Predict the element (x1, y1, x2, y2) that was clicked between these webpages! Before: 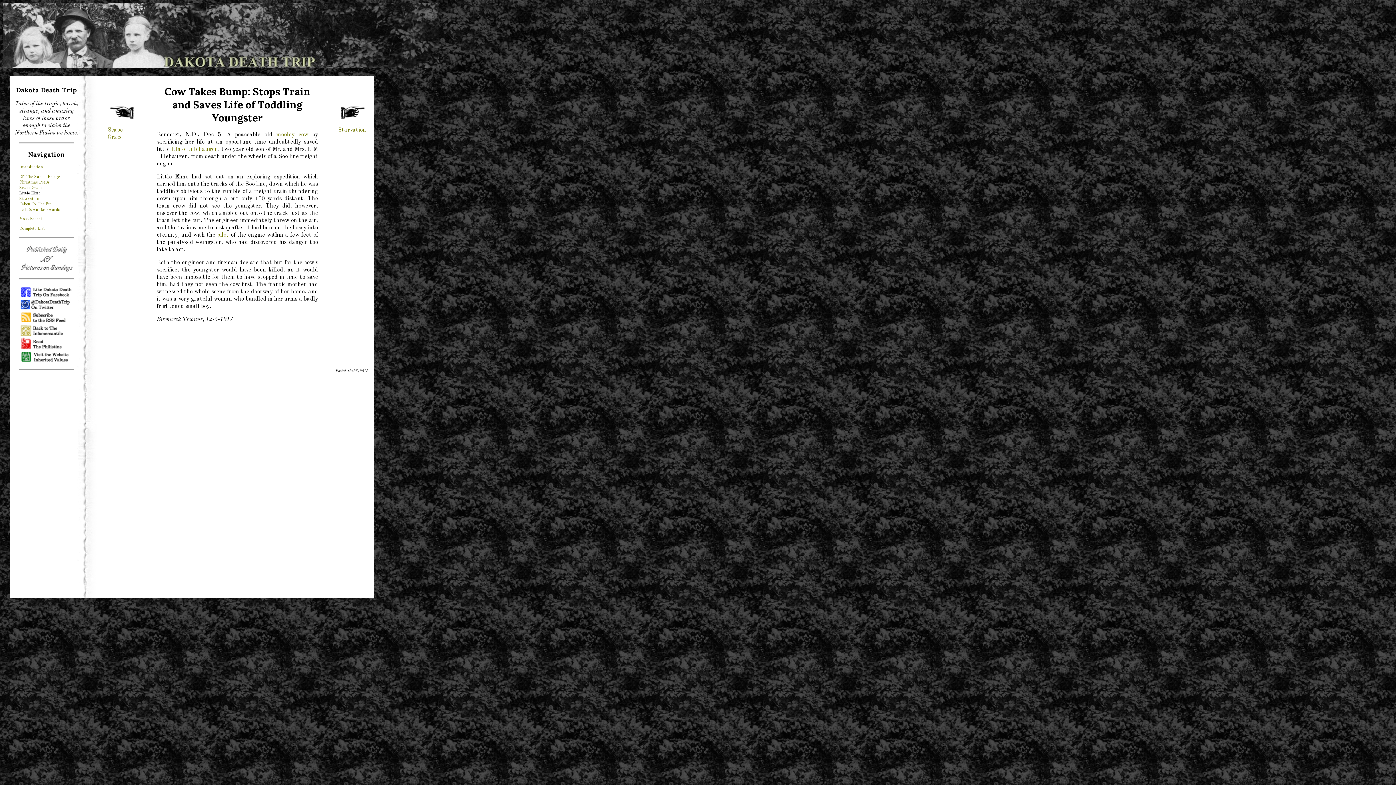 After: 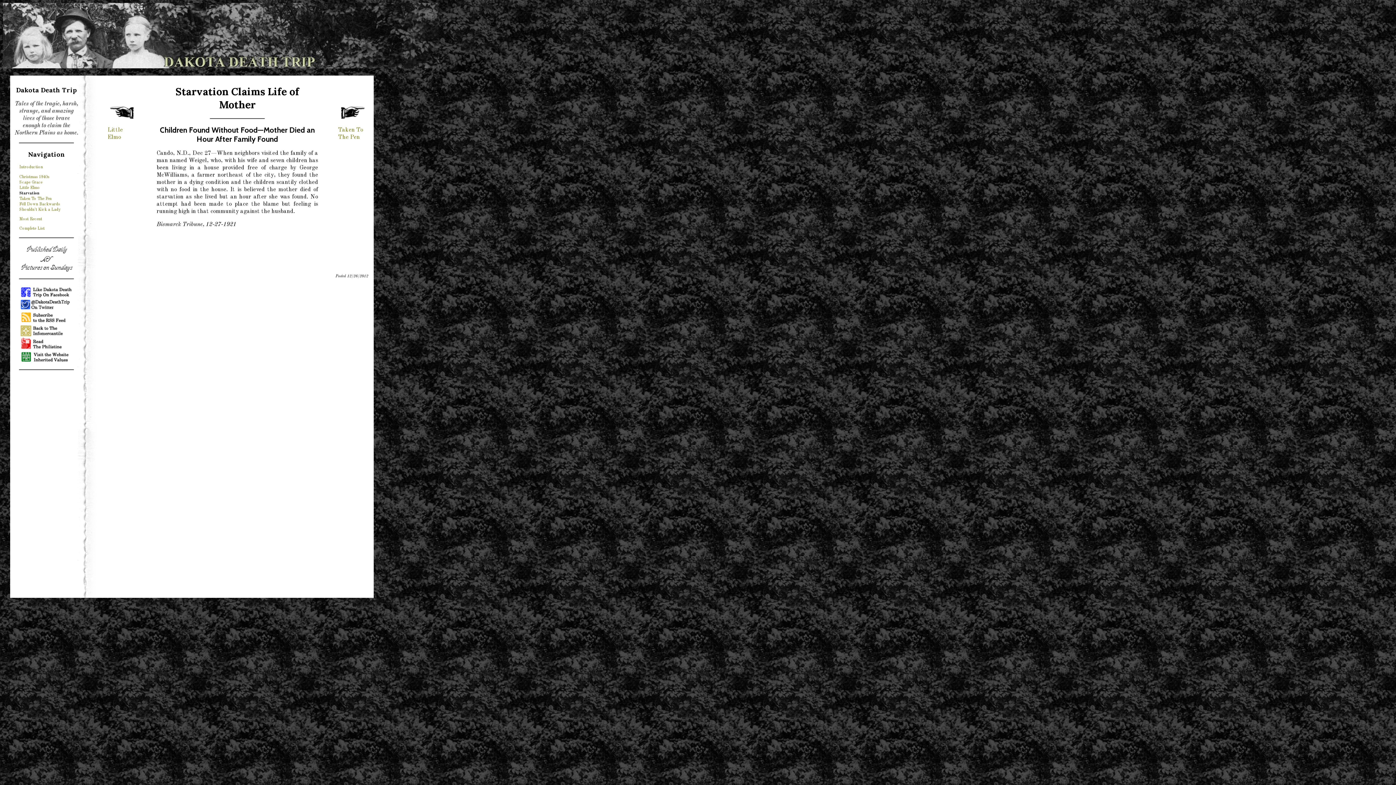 Action: label: Starvation bbox: (19, 196, 39, 200)